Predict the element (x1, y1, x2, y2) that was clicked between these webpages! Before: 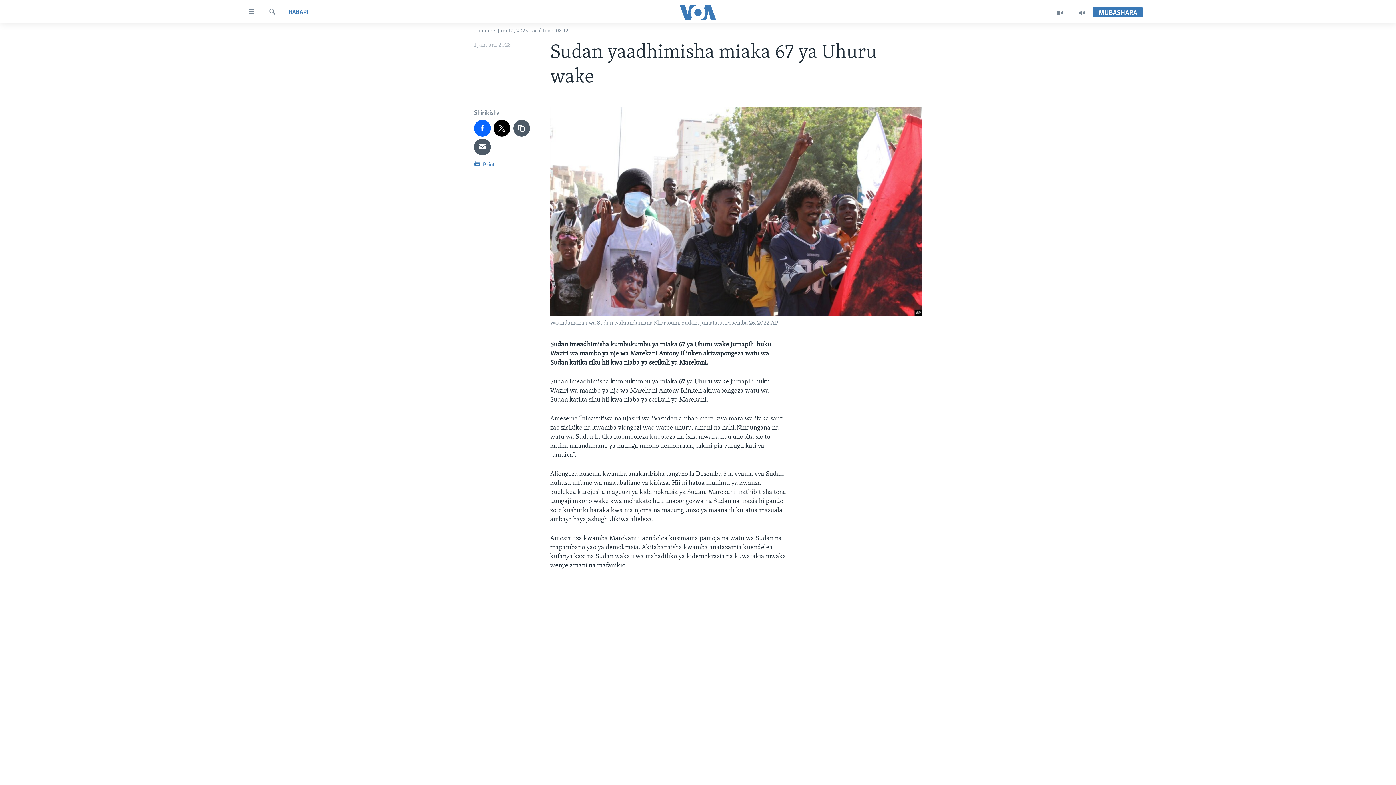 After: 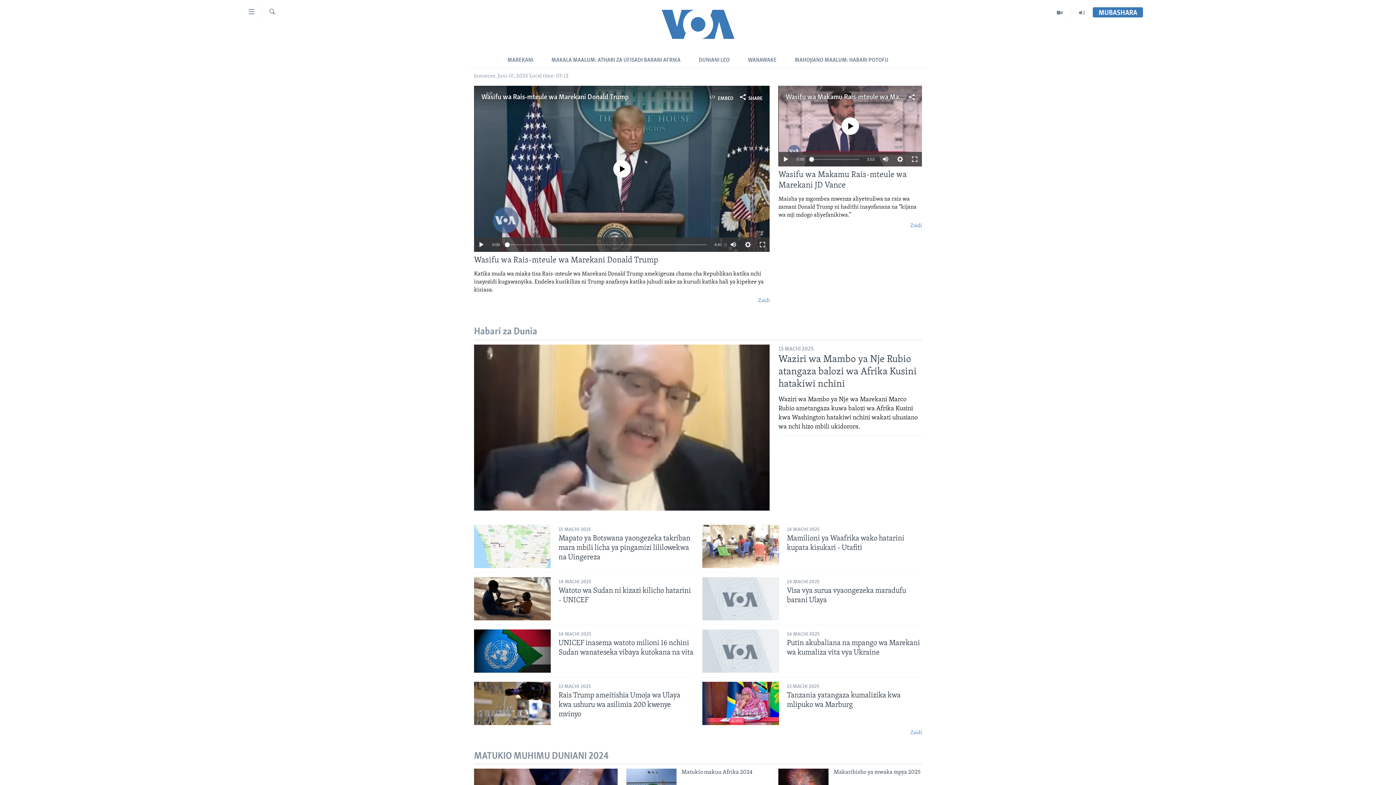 Action: bbox: (661, 5, 734, 19)